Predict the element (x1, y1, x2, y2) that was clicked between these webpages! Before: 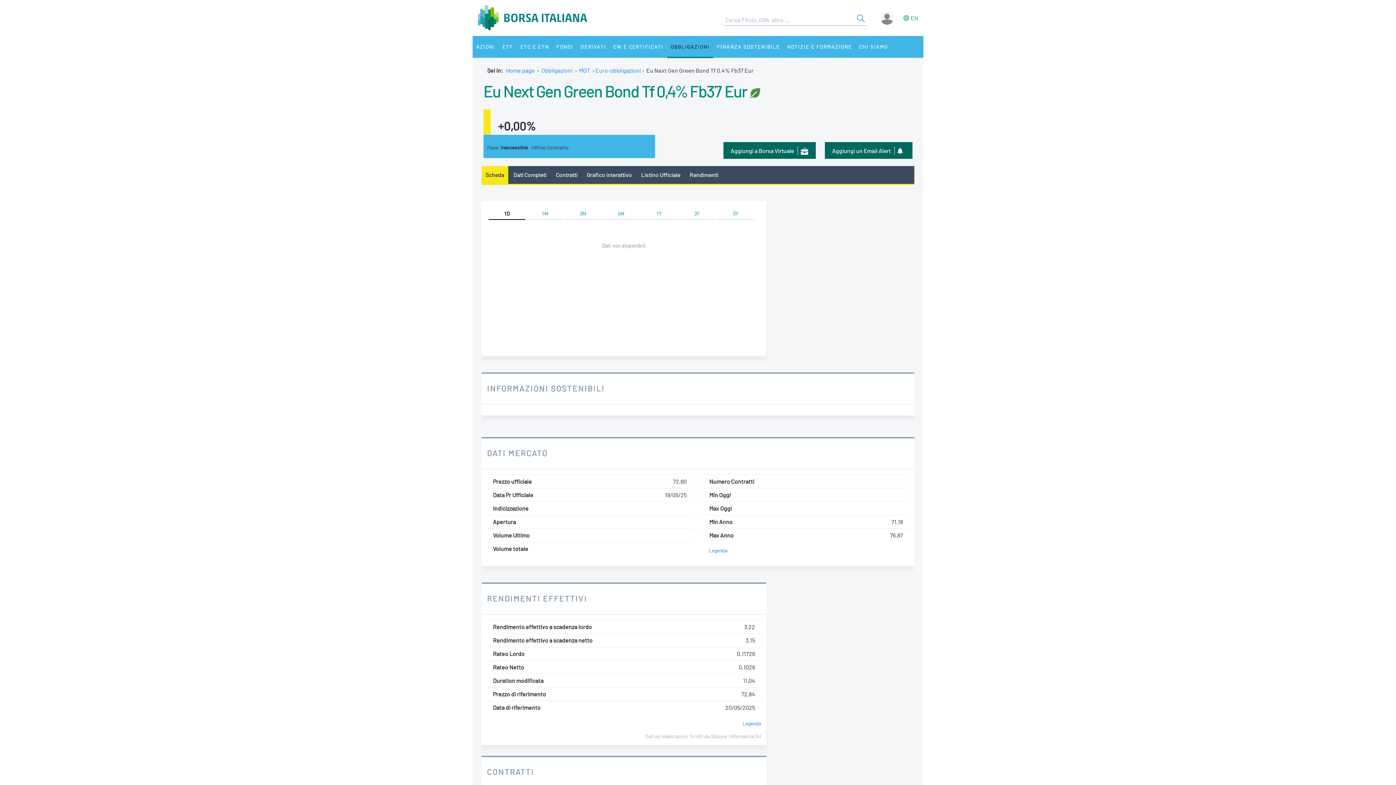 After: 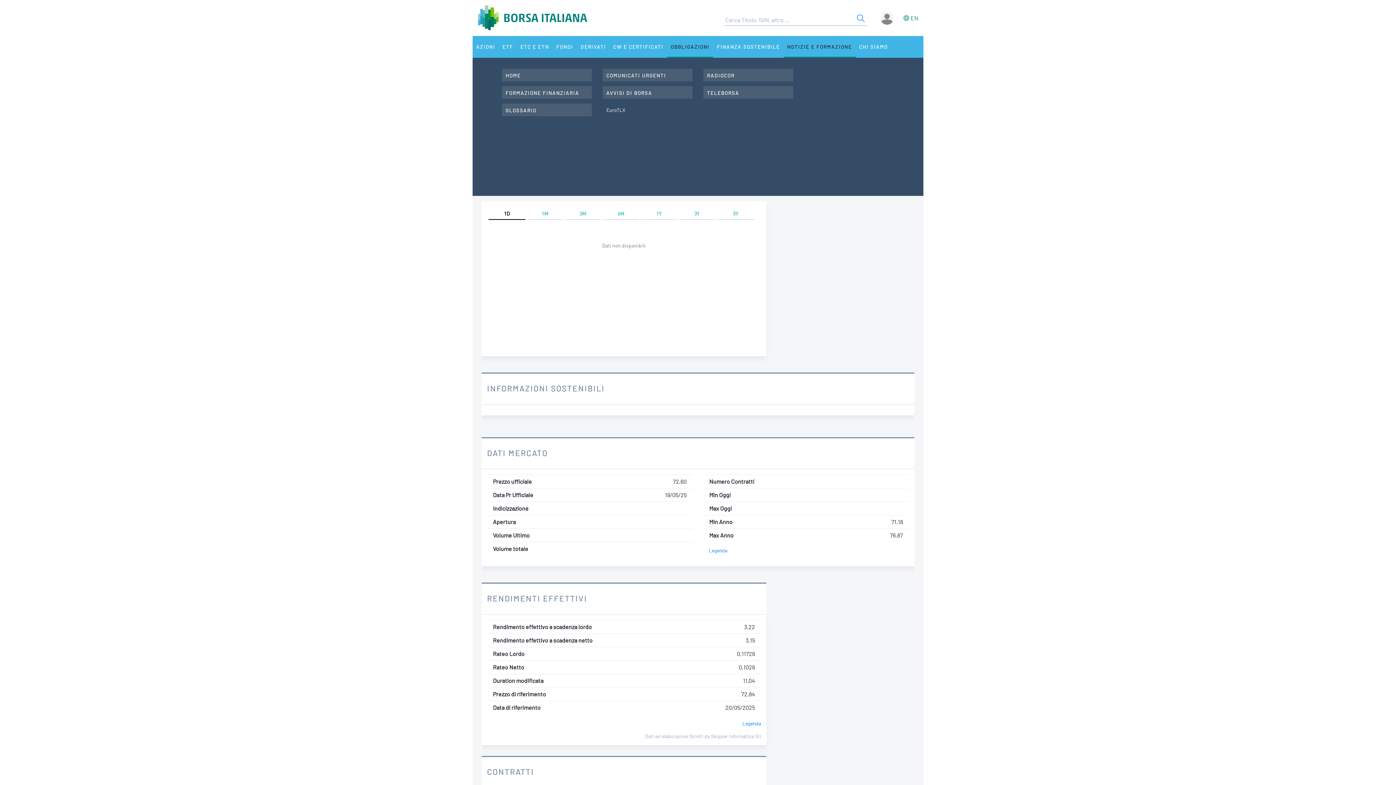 Action: bbox: (783, 36, 855, 57) label: NOTIZIE E FORMAZIONE